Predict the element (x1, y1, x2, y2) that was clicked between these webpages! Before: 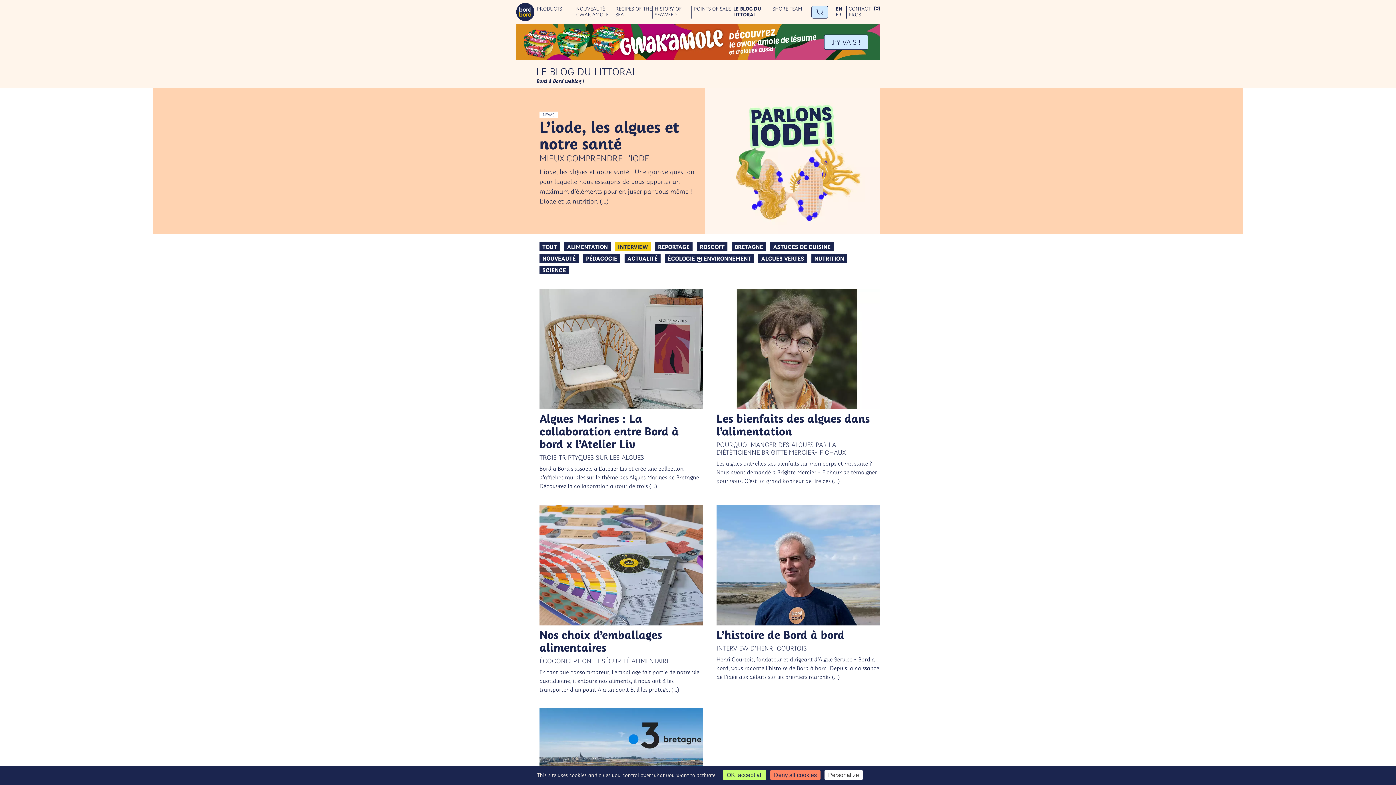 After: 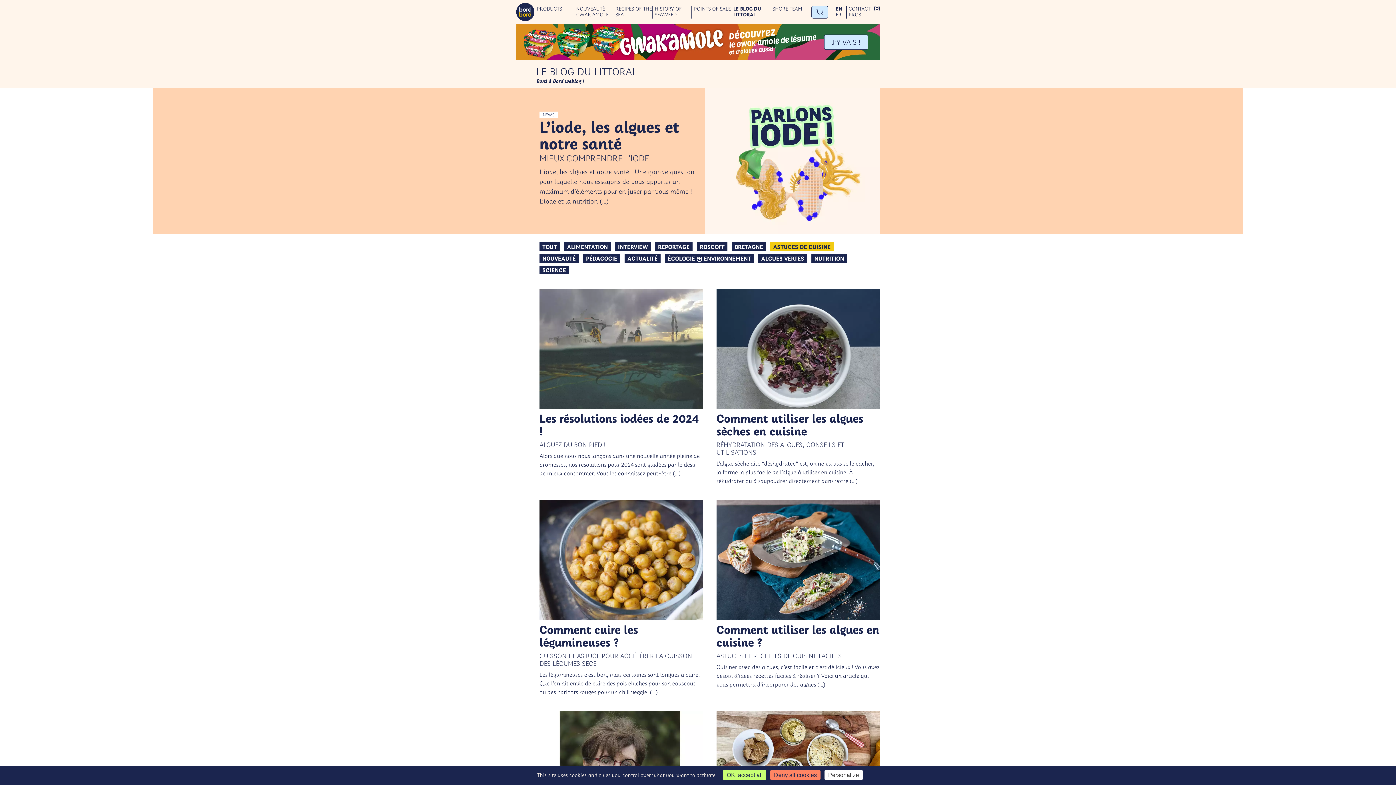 Action: bbox: (770, 242, 833, 251) label: ASTUCES DE CUISINE